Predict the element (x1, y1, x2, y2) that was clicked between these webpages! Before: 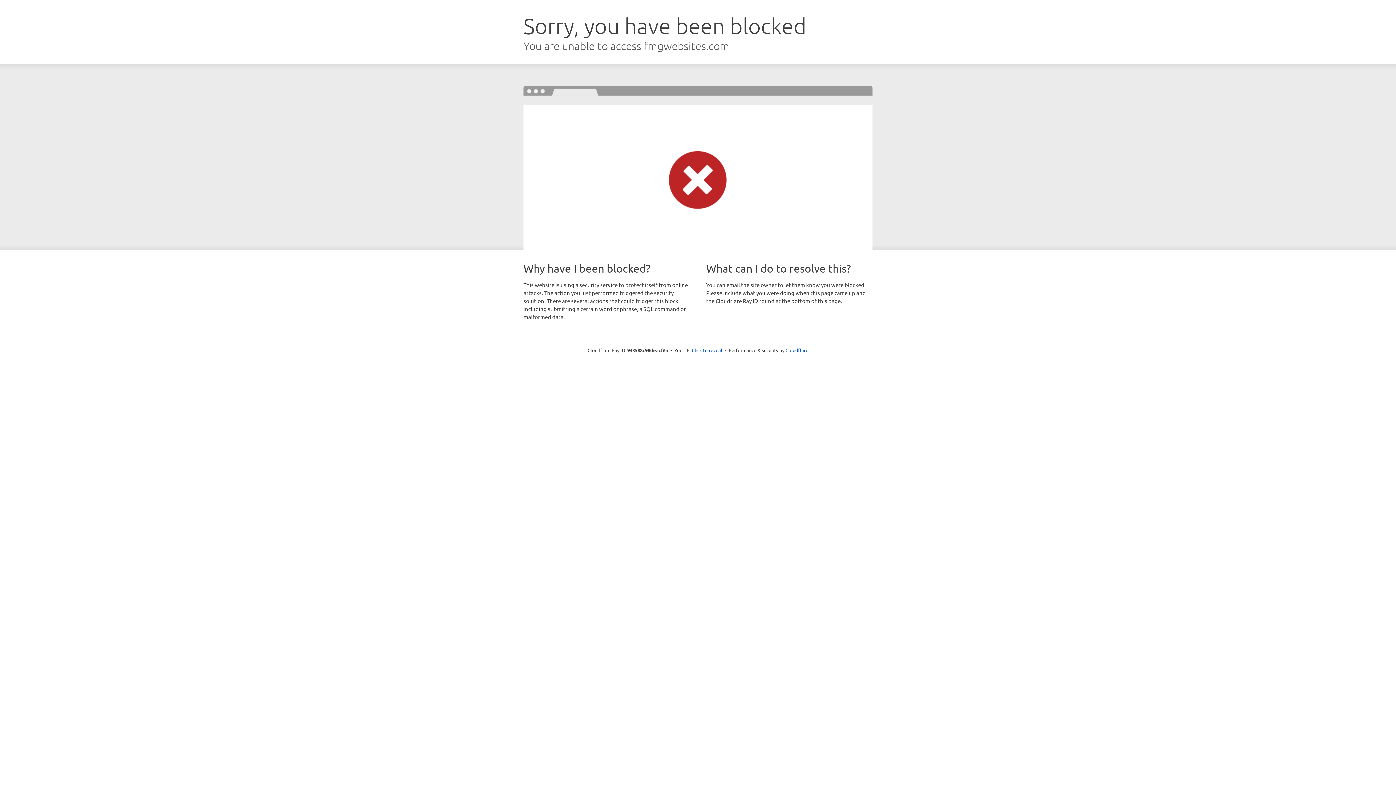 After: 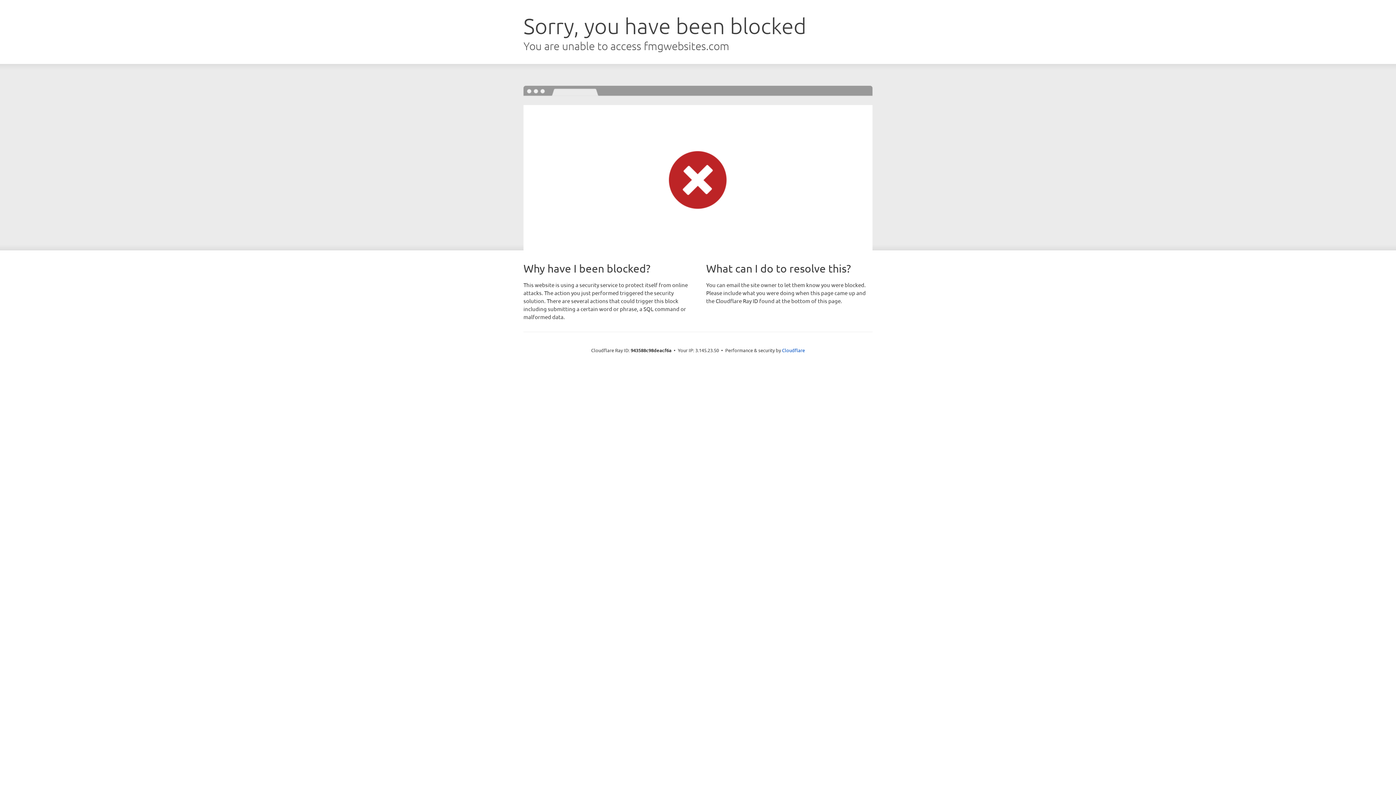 Action: label: Click to reveal bbox: (692, 346, 722, 353)